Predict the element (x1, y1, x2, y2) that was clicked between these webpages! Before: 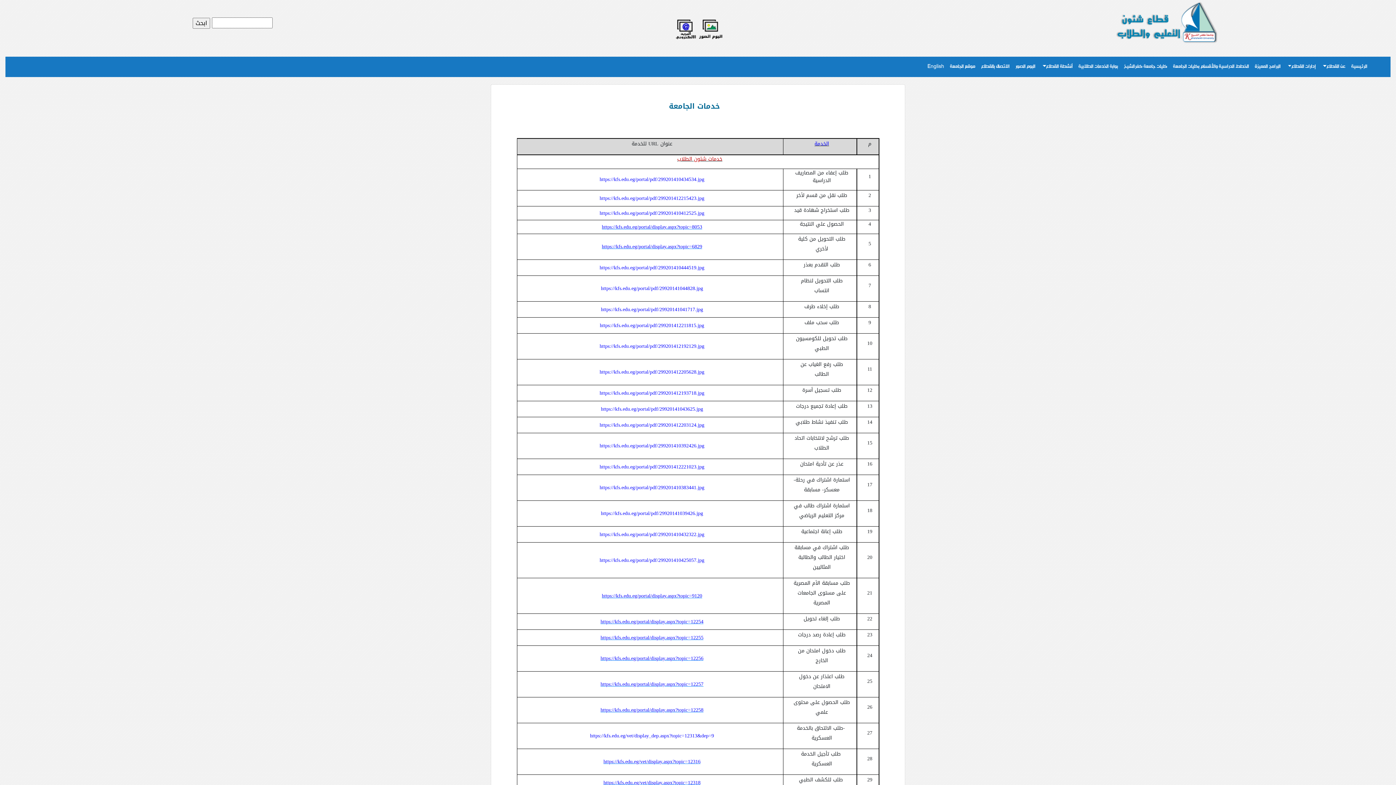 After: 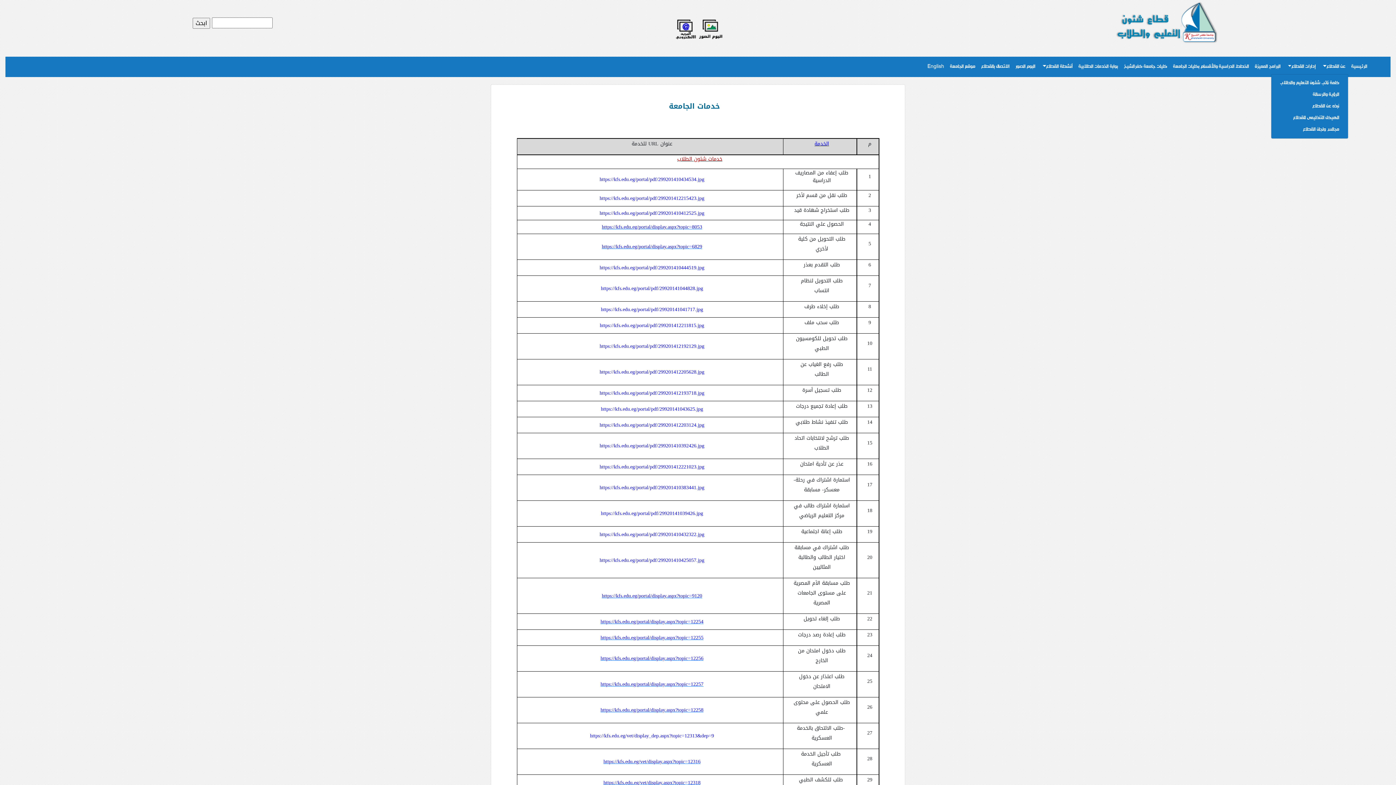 Action: label: عن القطاع bbox: (1319, 59, 1348, 74)